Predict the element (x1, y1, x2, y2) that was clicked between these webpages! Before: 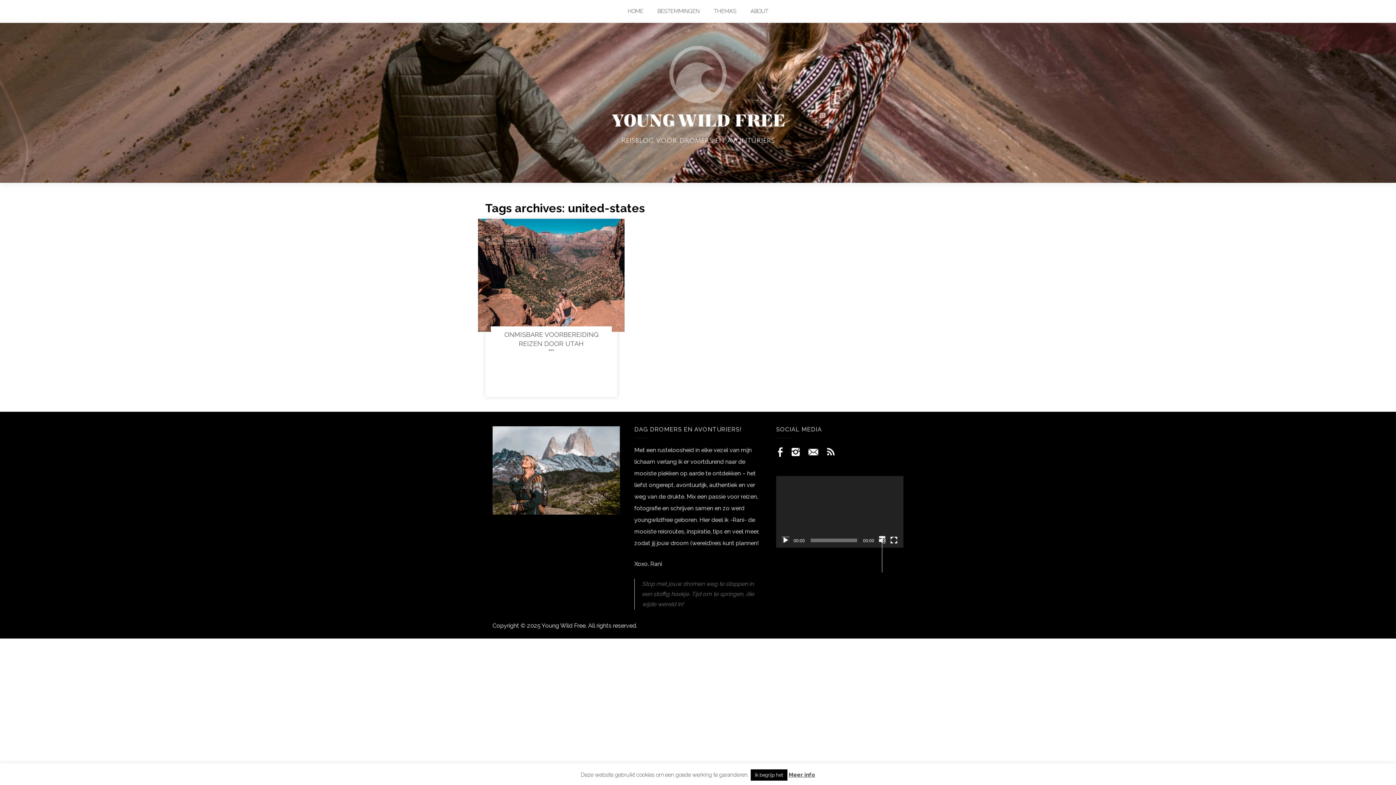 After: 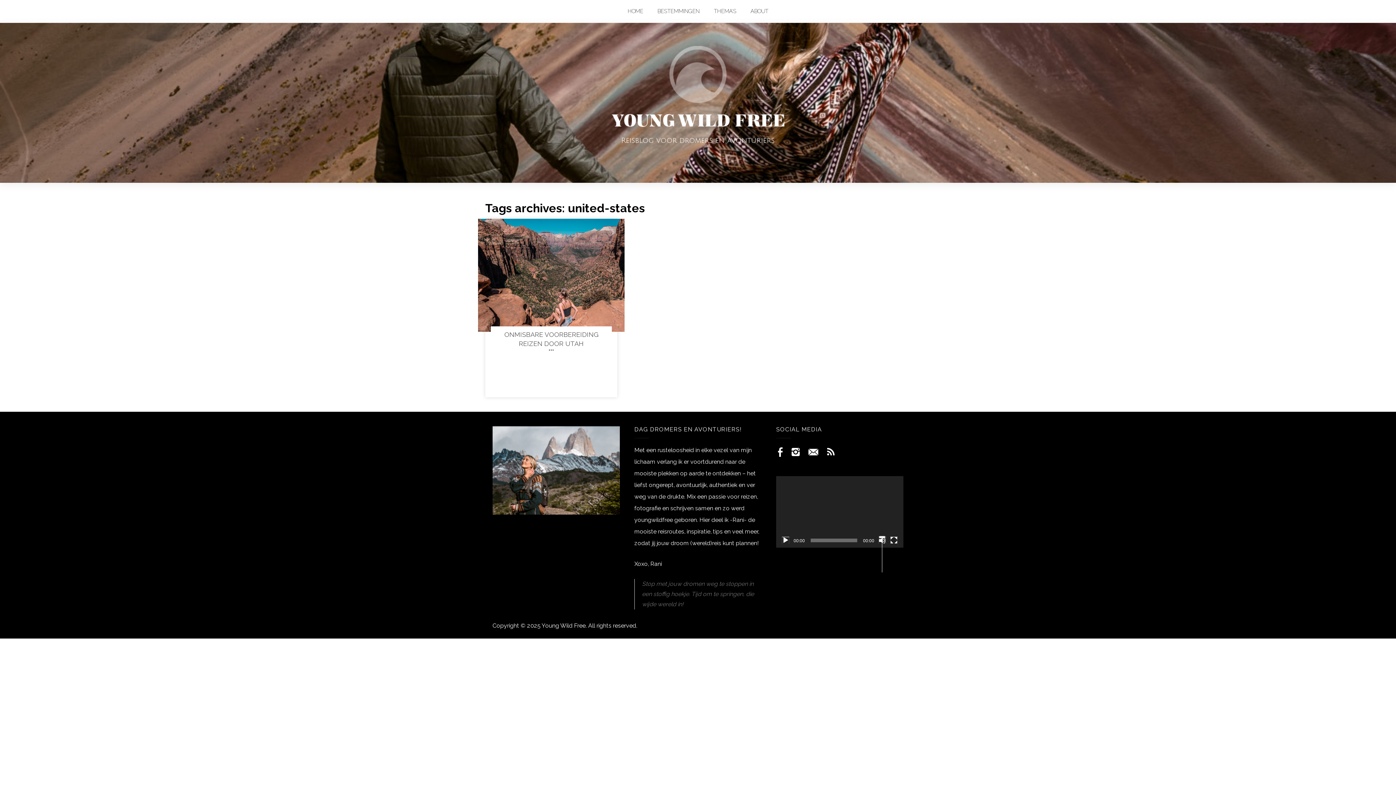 Action: label: Ik begrijp het bbox: (750, 769, 787, 781)